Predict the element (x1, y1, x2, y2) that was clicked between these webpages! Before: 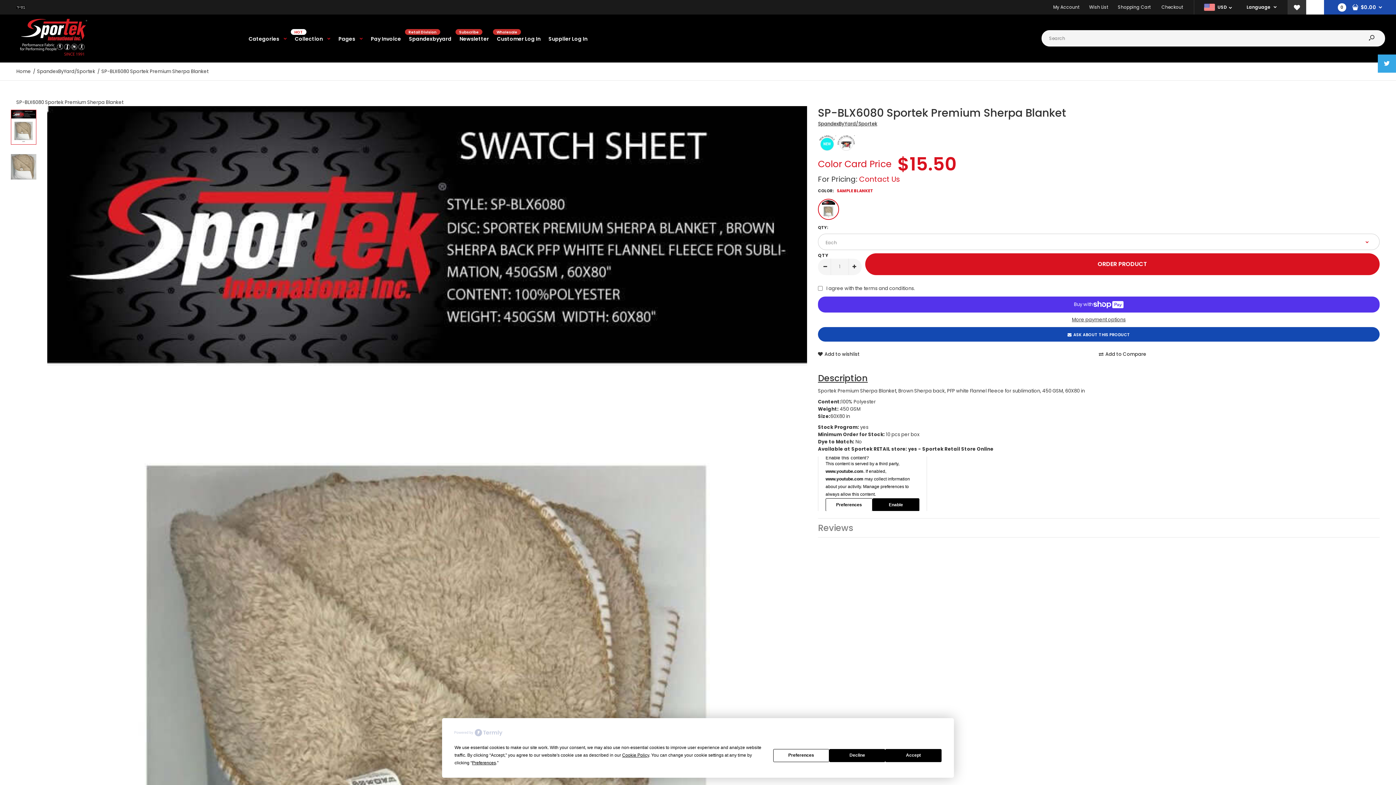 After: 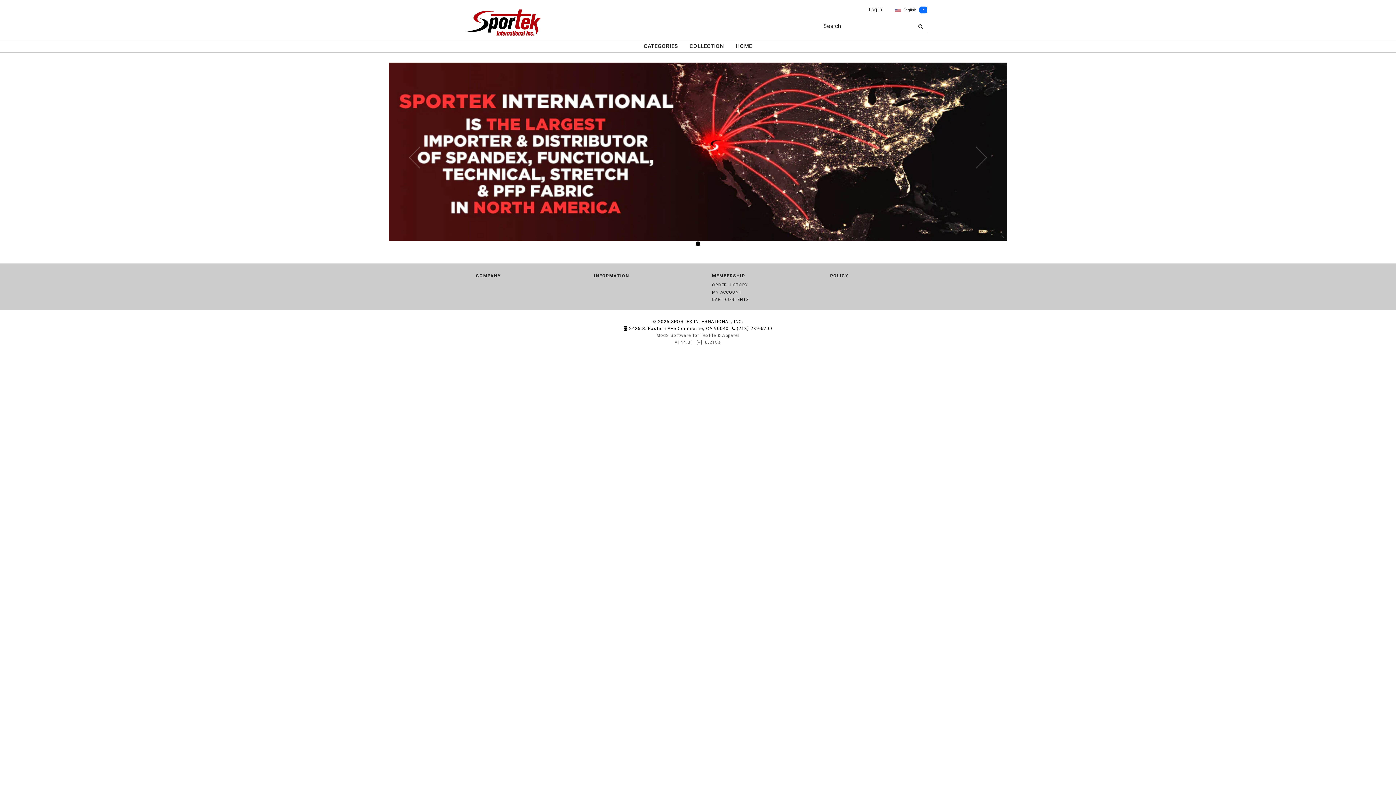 Action: bbox: (496, 25, 541, 51) label: Customer Log In
Wholesale